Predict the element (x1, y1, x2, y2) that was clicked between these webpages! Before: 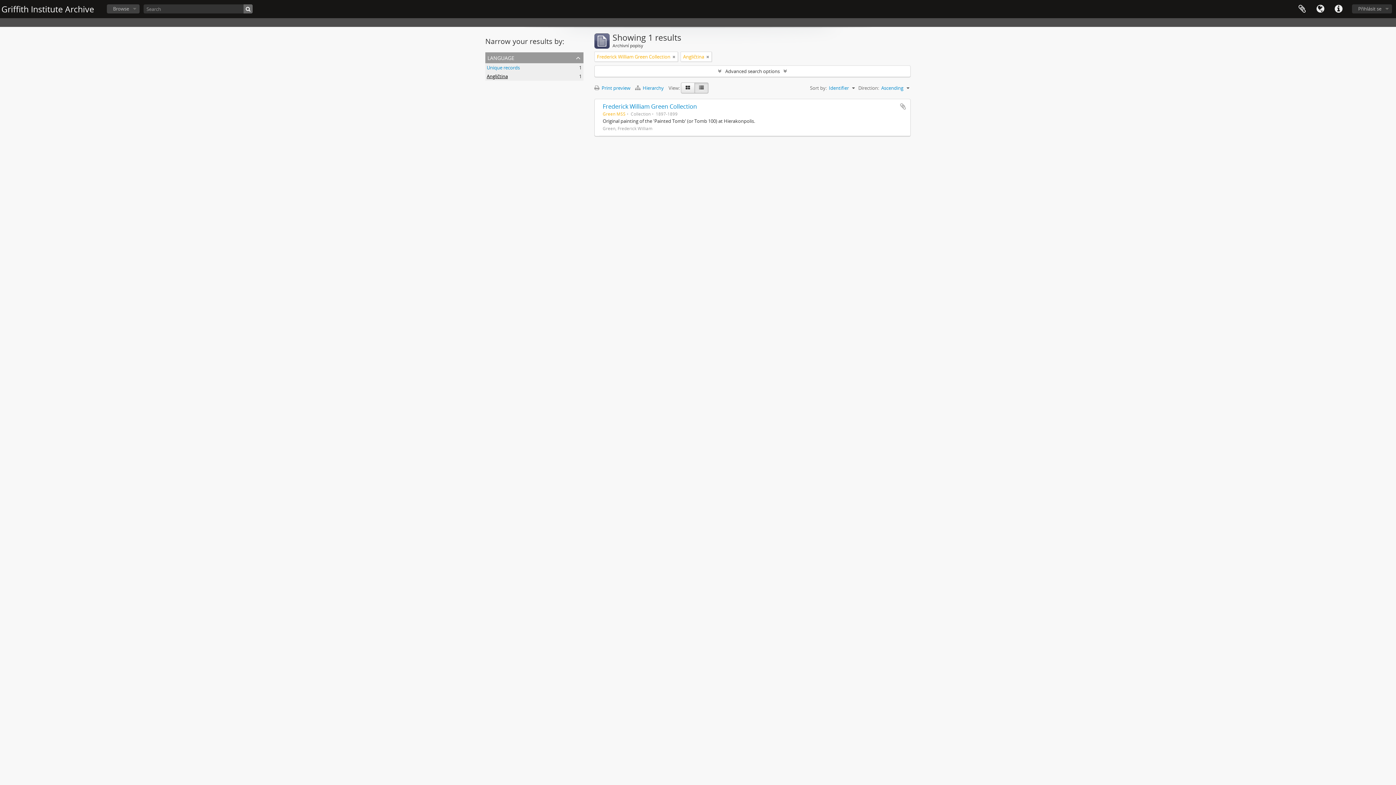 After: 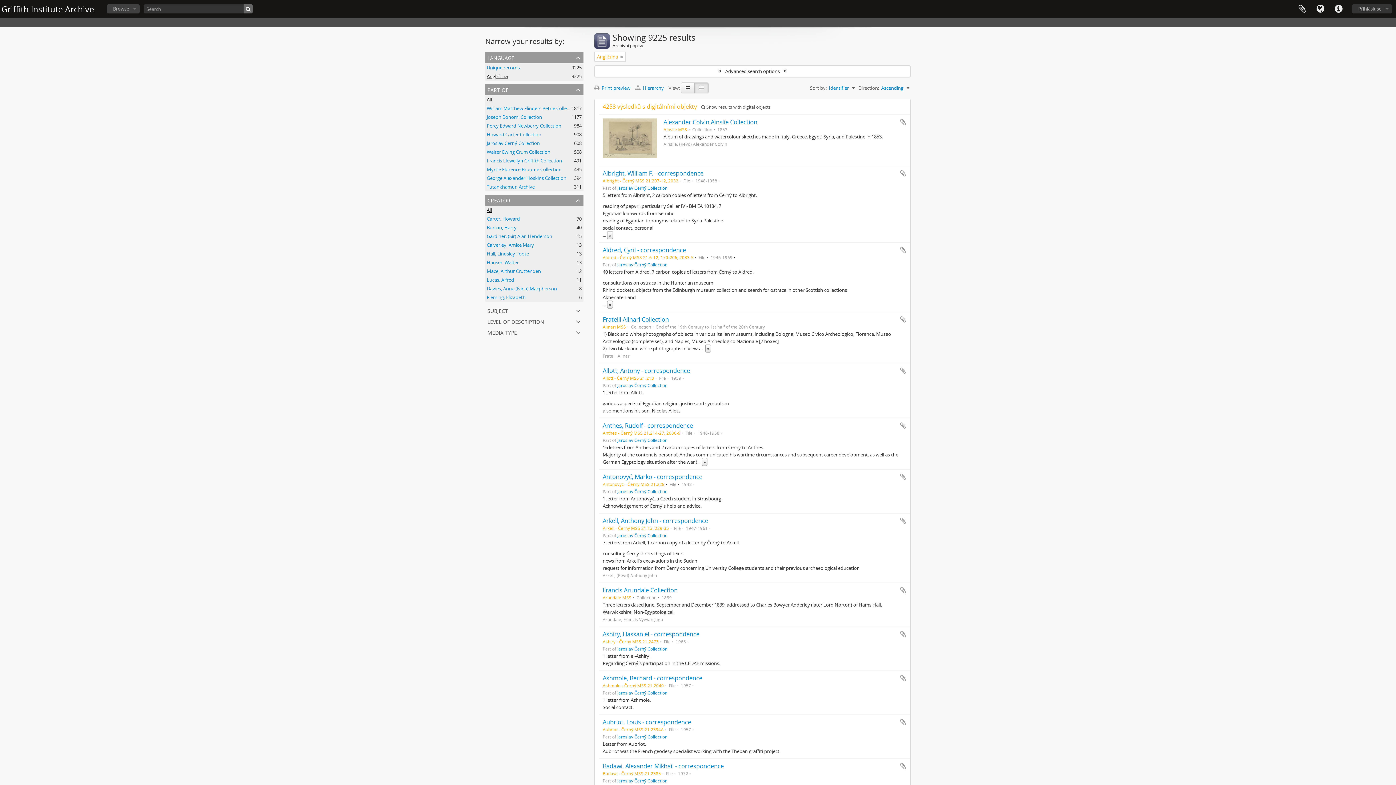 Action: bbox: (672, 53, 675, 60)